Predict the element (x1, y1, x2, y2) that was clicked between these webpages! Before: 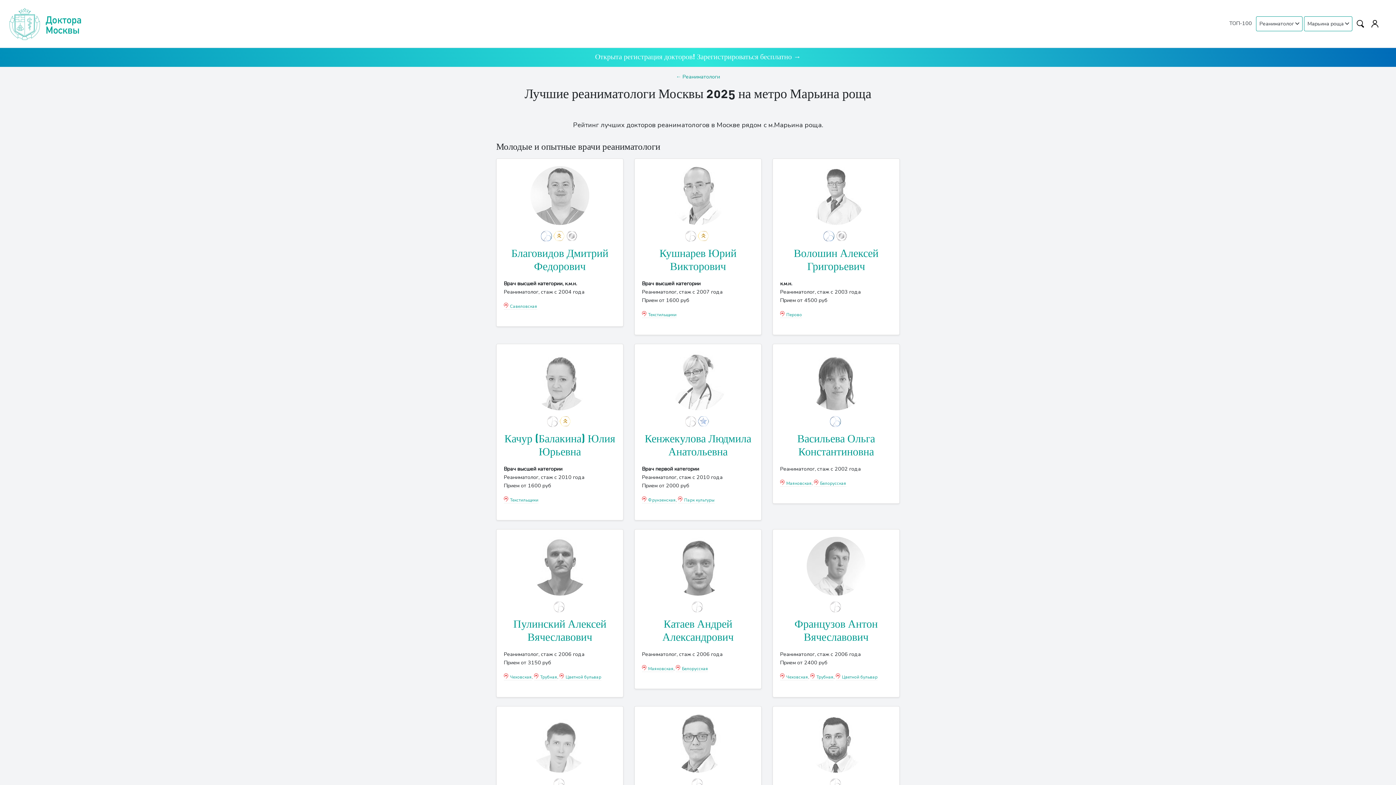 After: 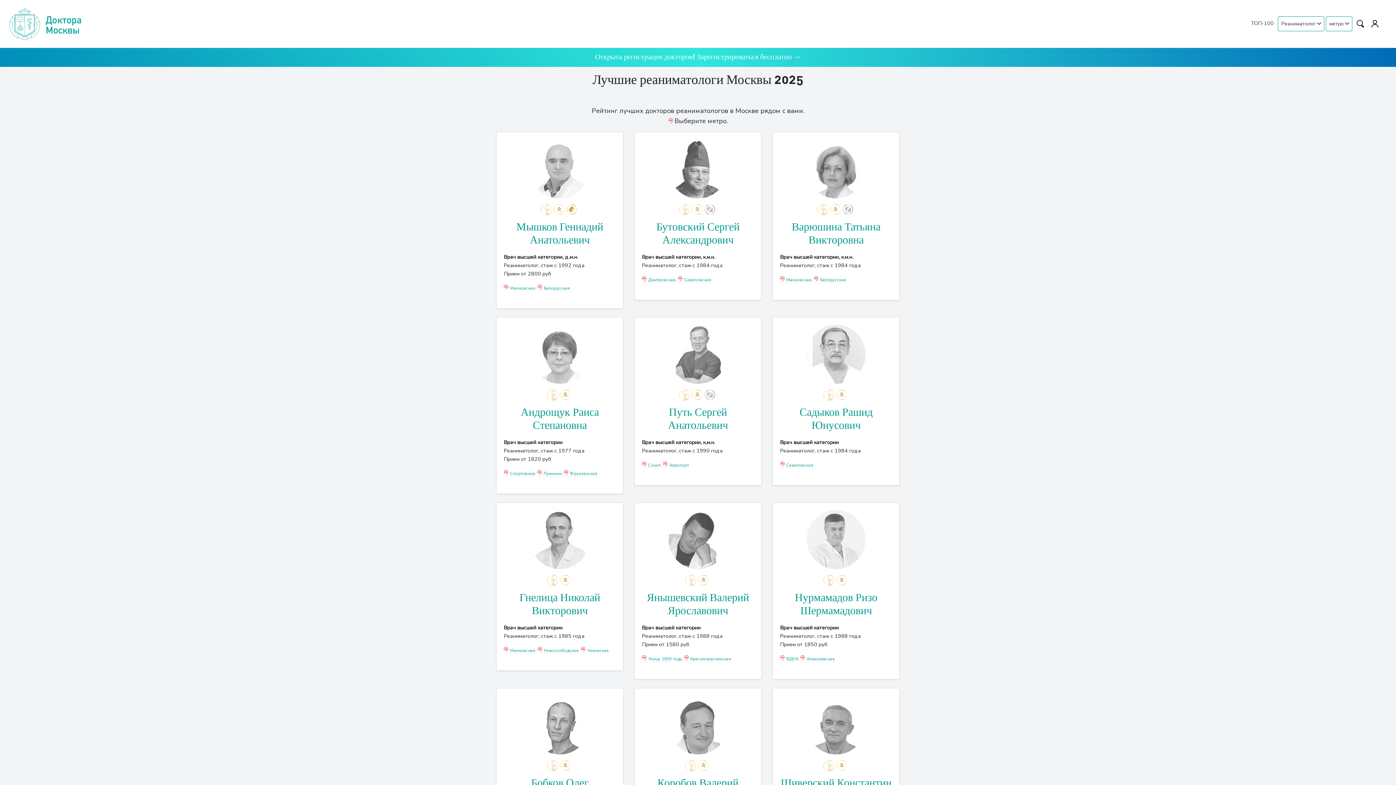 Action: label: ← Реаниматологи bbox: (676, 72, 720, 80)